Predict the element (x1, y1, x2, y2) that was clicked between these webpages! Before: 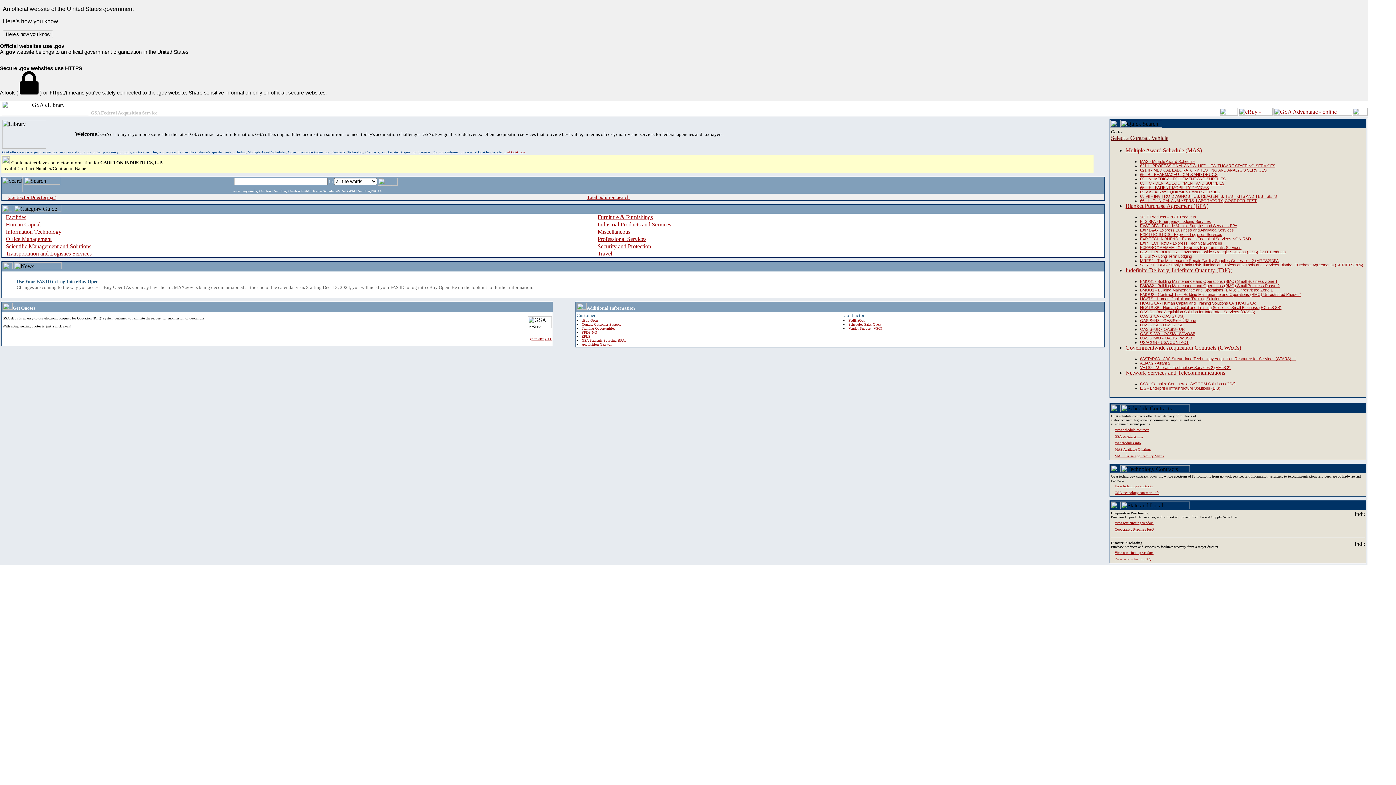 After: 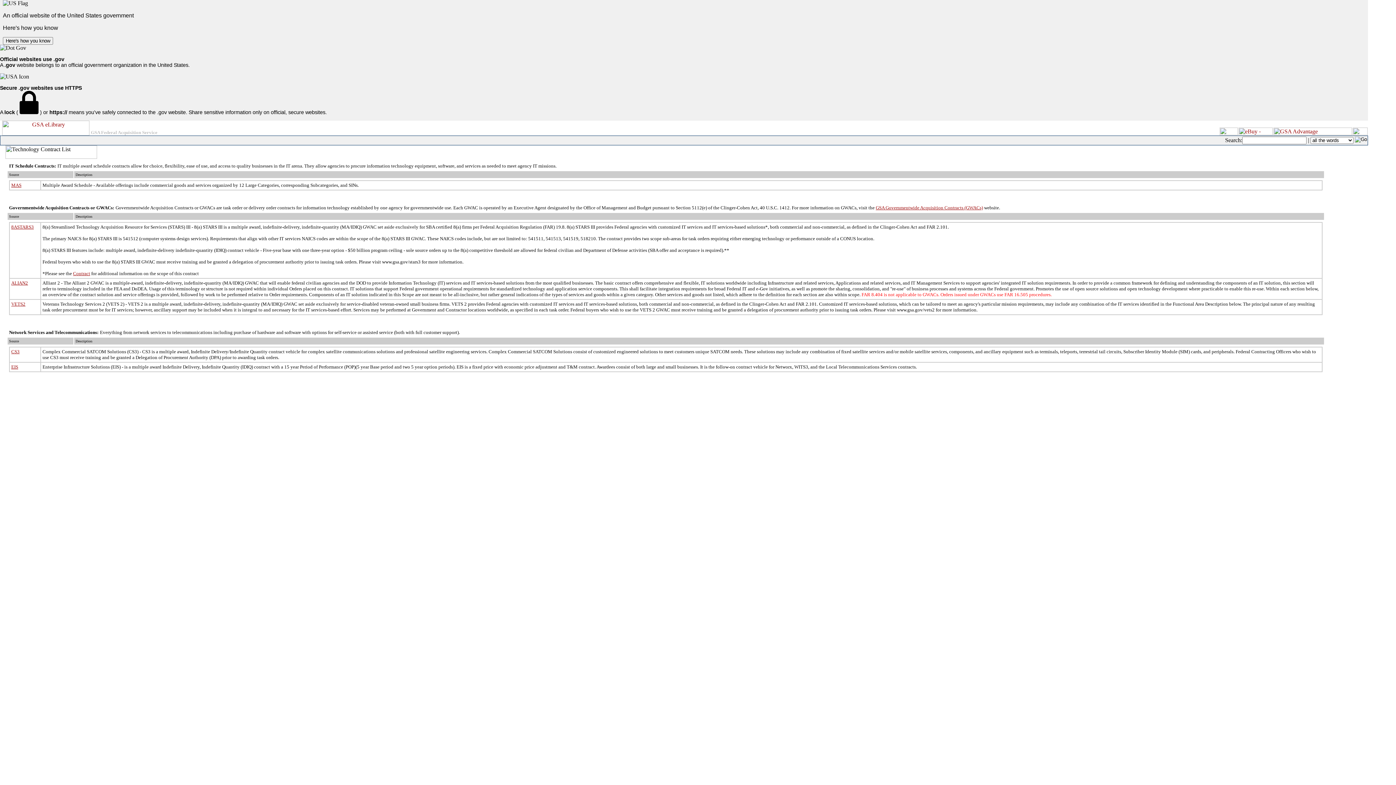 Action: bbox: (1114, 482, 1153, 488) label: View technology contracts